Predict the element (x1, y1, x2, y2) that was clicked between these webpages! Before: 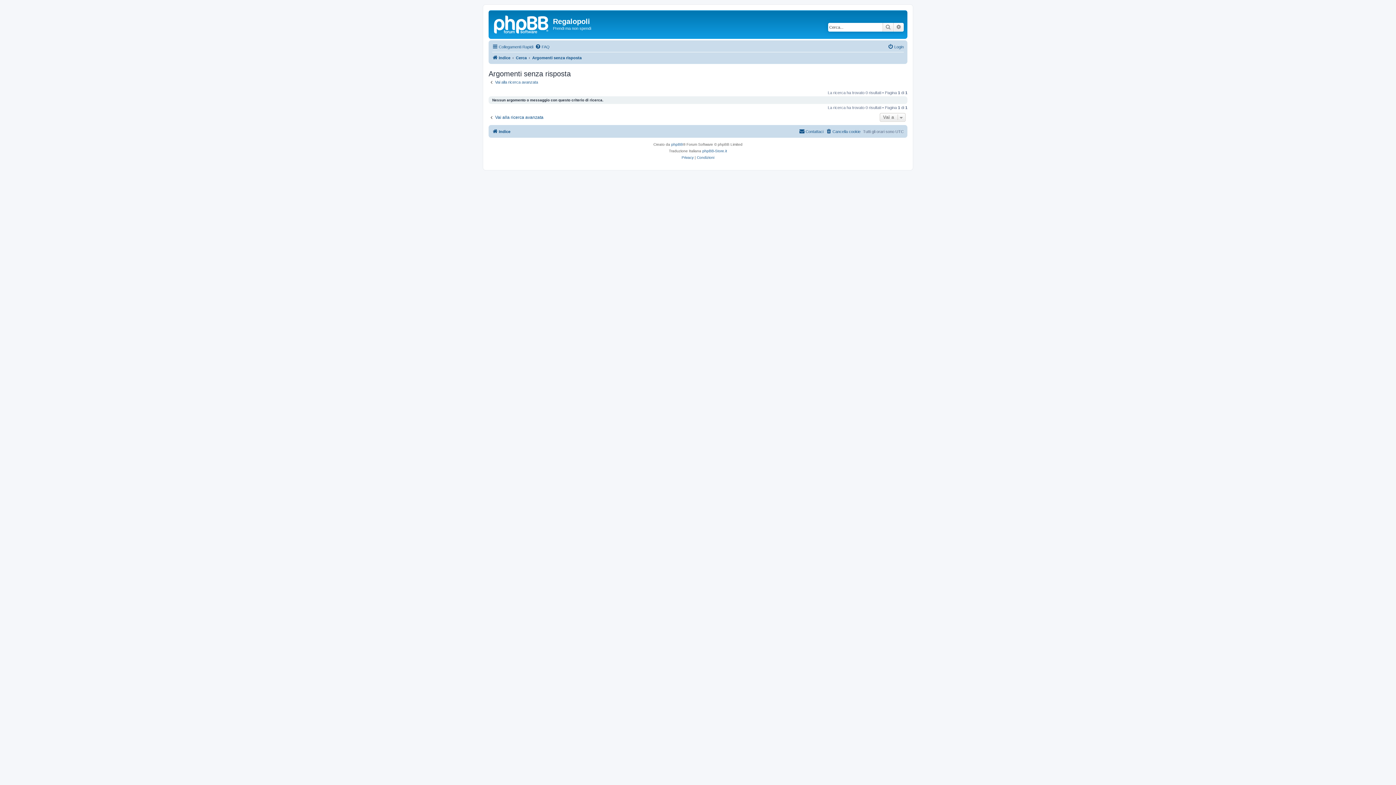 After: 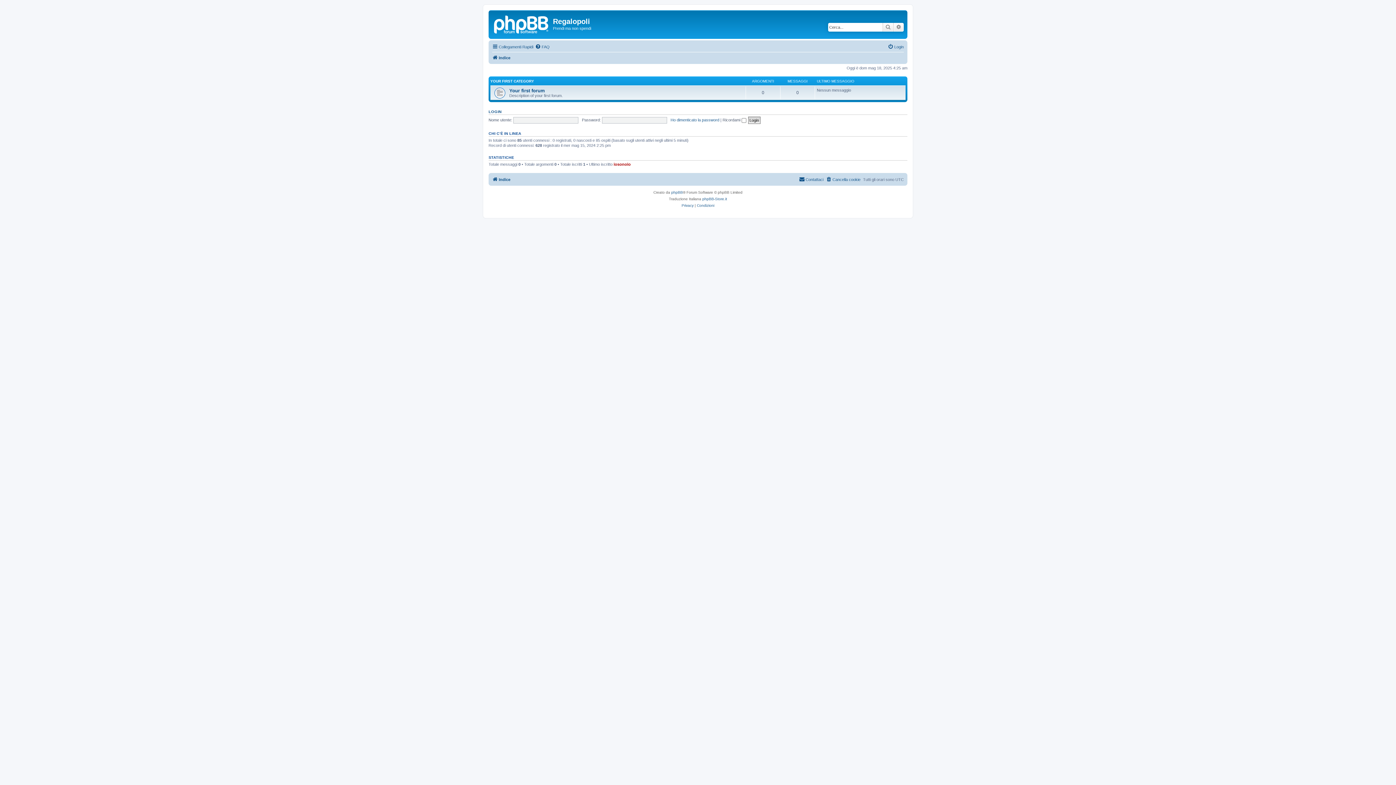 Action: bbox: (490, 12, 553, 35)